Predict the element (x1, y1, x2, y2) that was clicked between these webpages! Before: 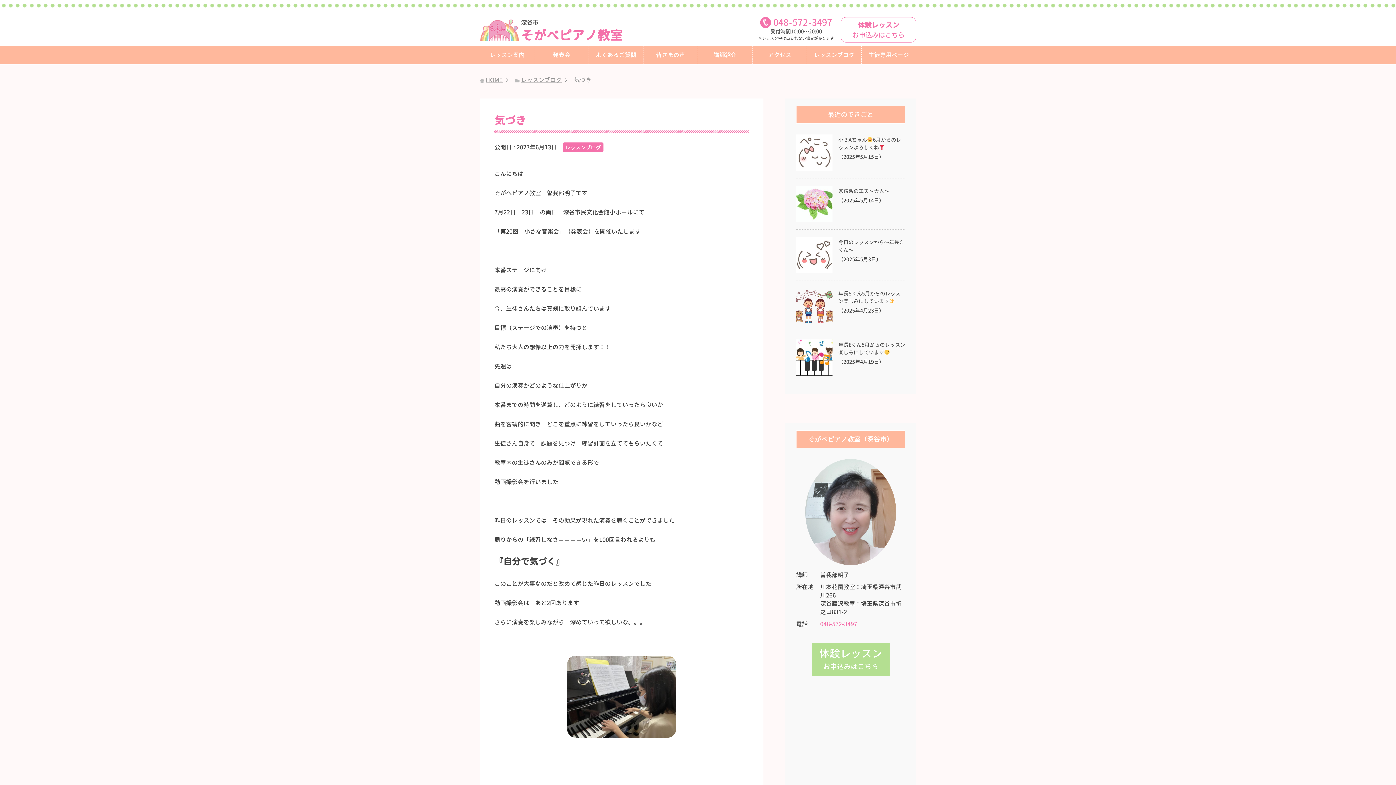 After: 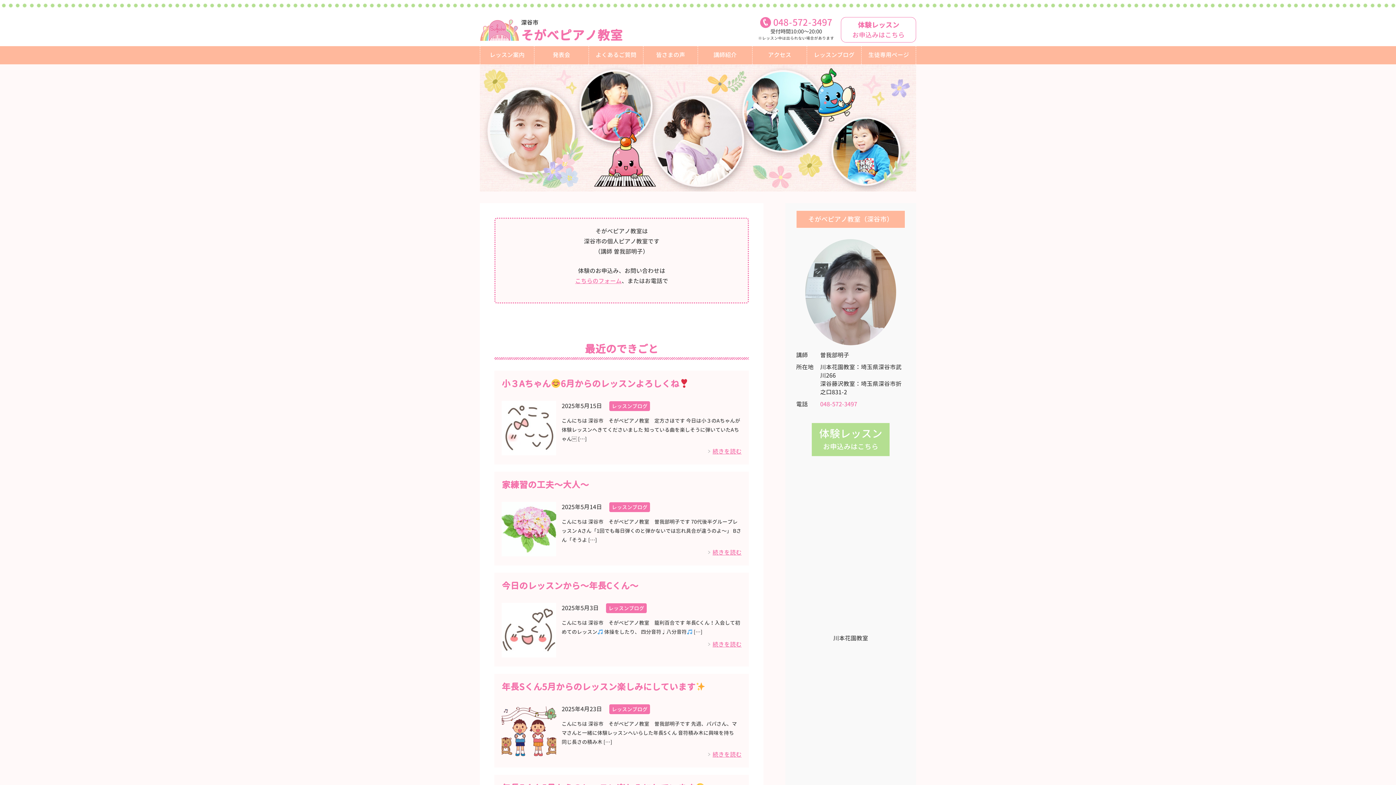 Action: label: 深谷市
そがべピアノ教室 bbox: (480, 17, 755, 41)